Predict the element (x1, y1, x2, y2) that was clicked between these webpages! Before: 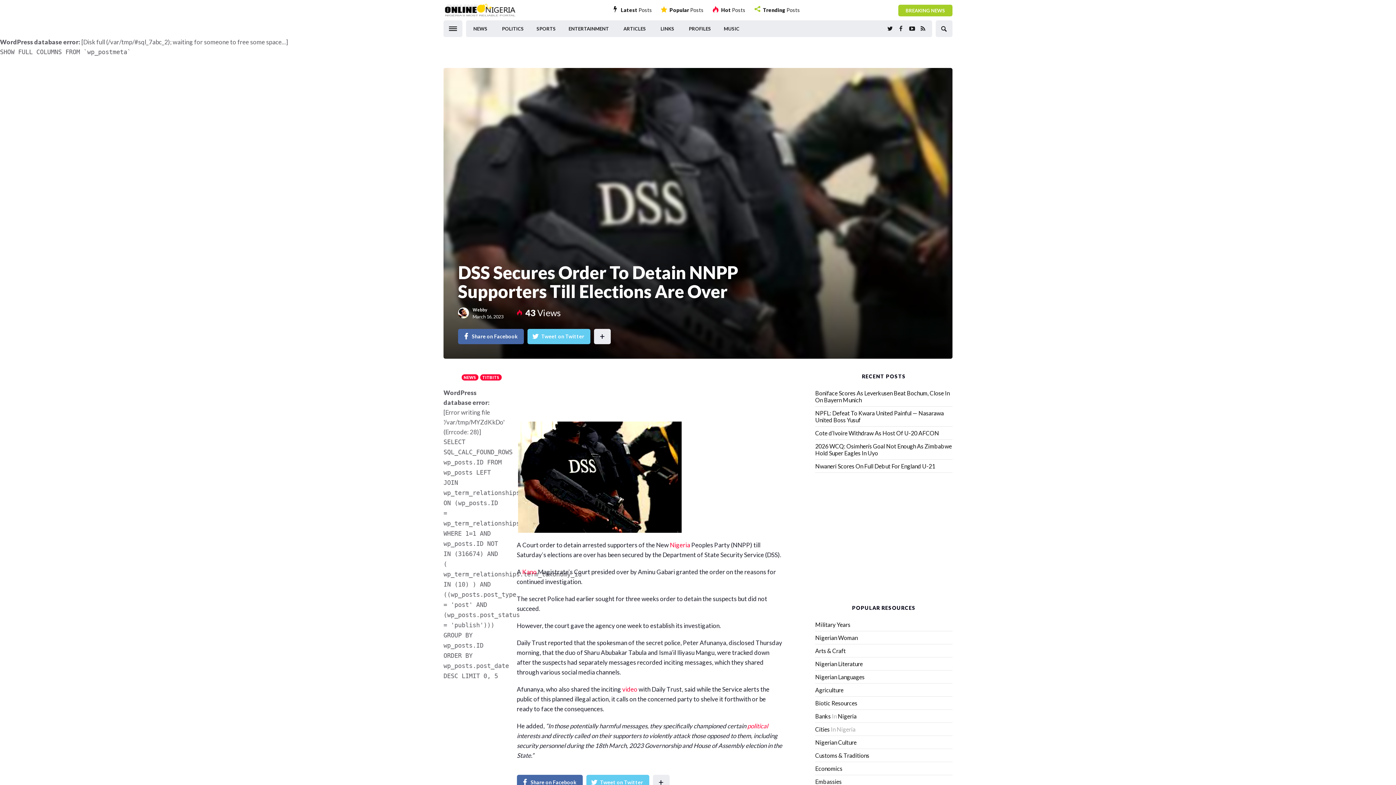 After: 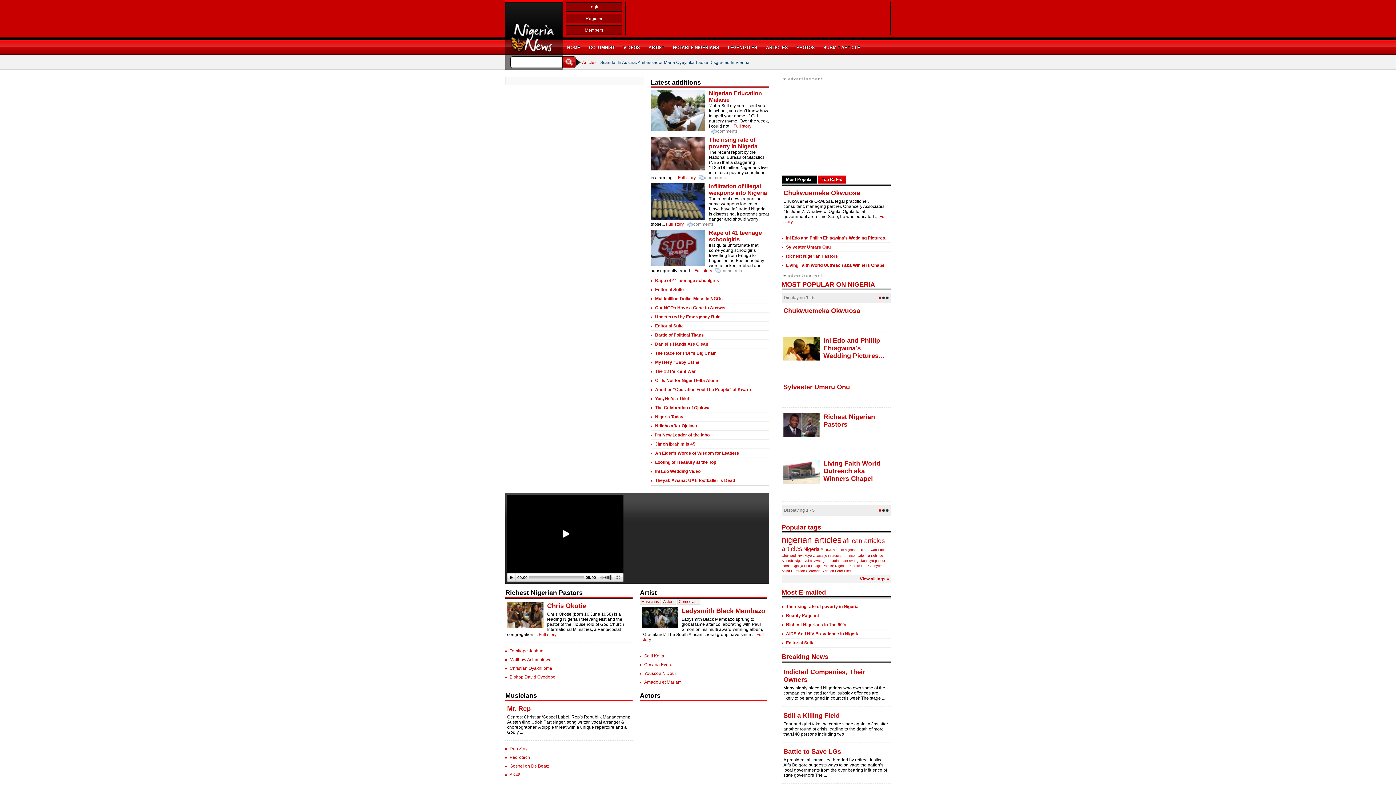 Action: label: ARTICLES bbox: (623, 20, 646, 37)